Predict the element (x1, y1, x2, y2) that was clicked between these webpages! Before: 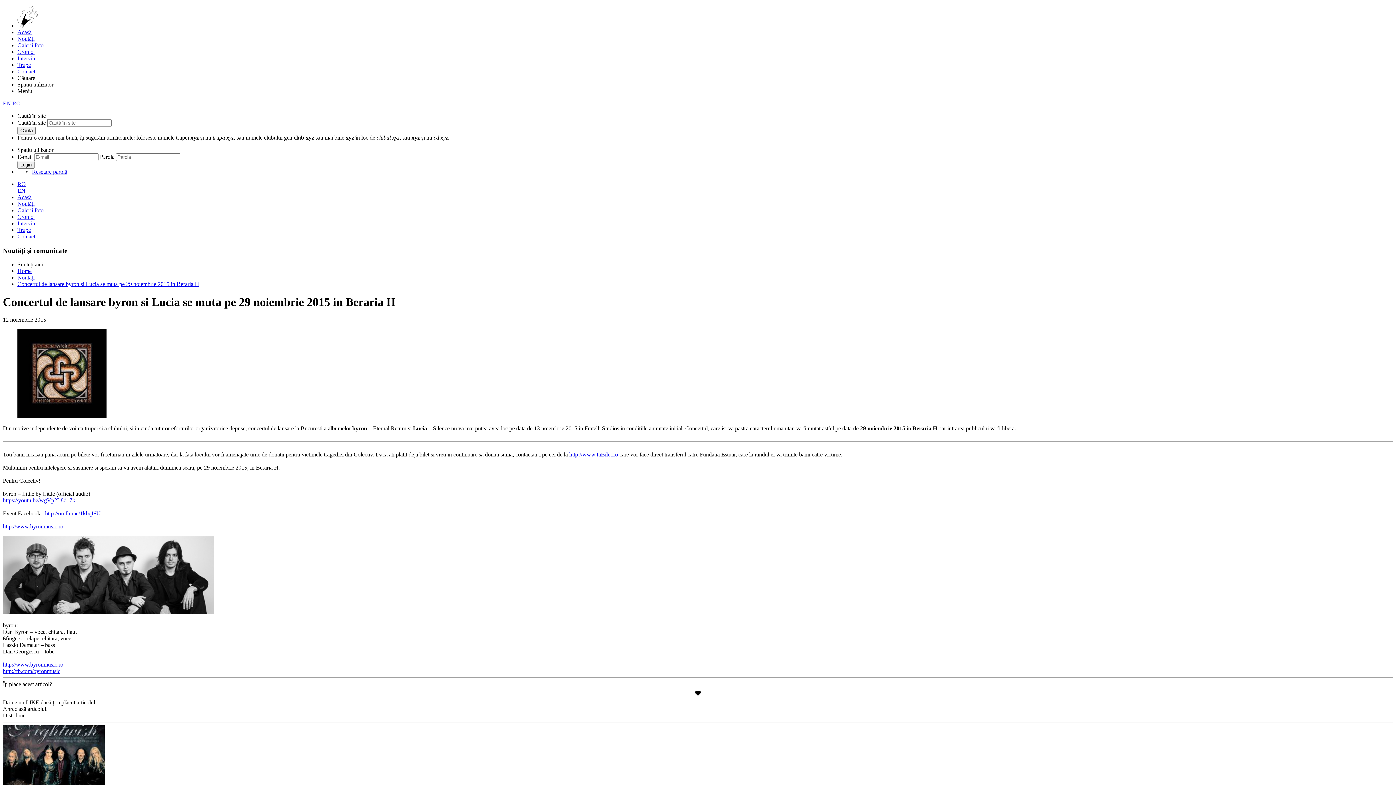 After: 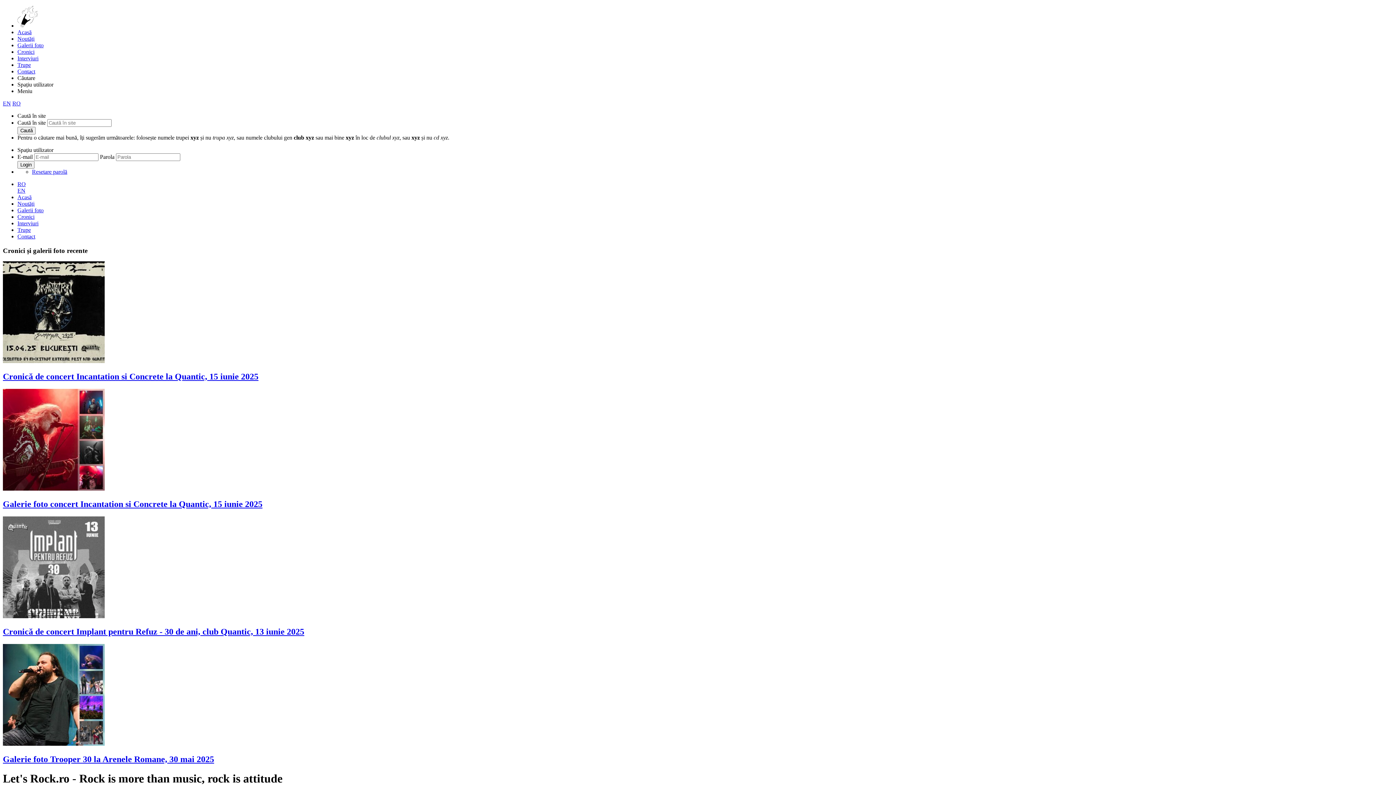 Action: bbox: (17, 194, 31, 200) label: Acasă